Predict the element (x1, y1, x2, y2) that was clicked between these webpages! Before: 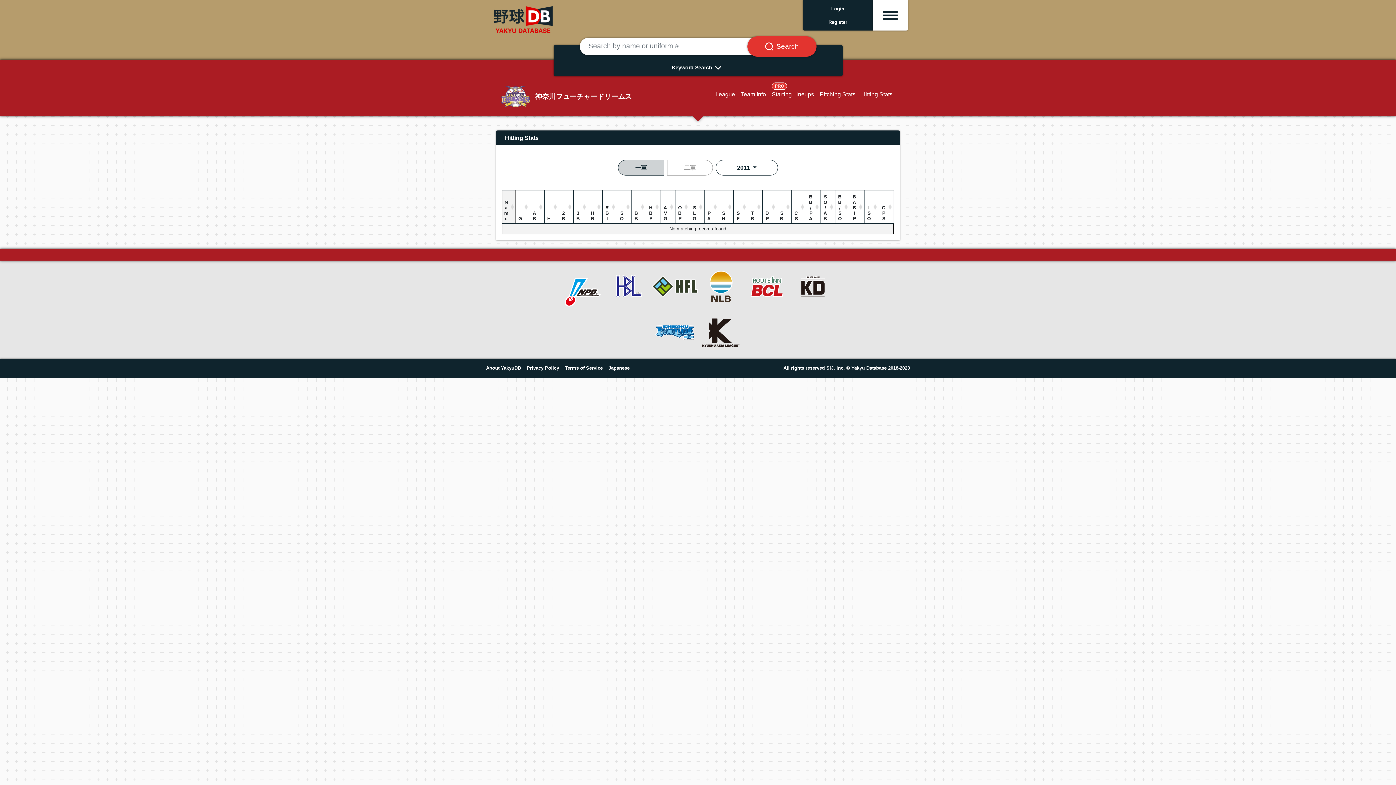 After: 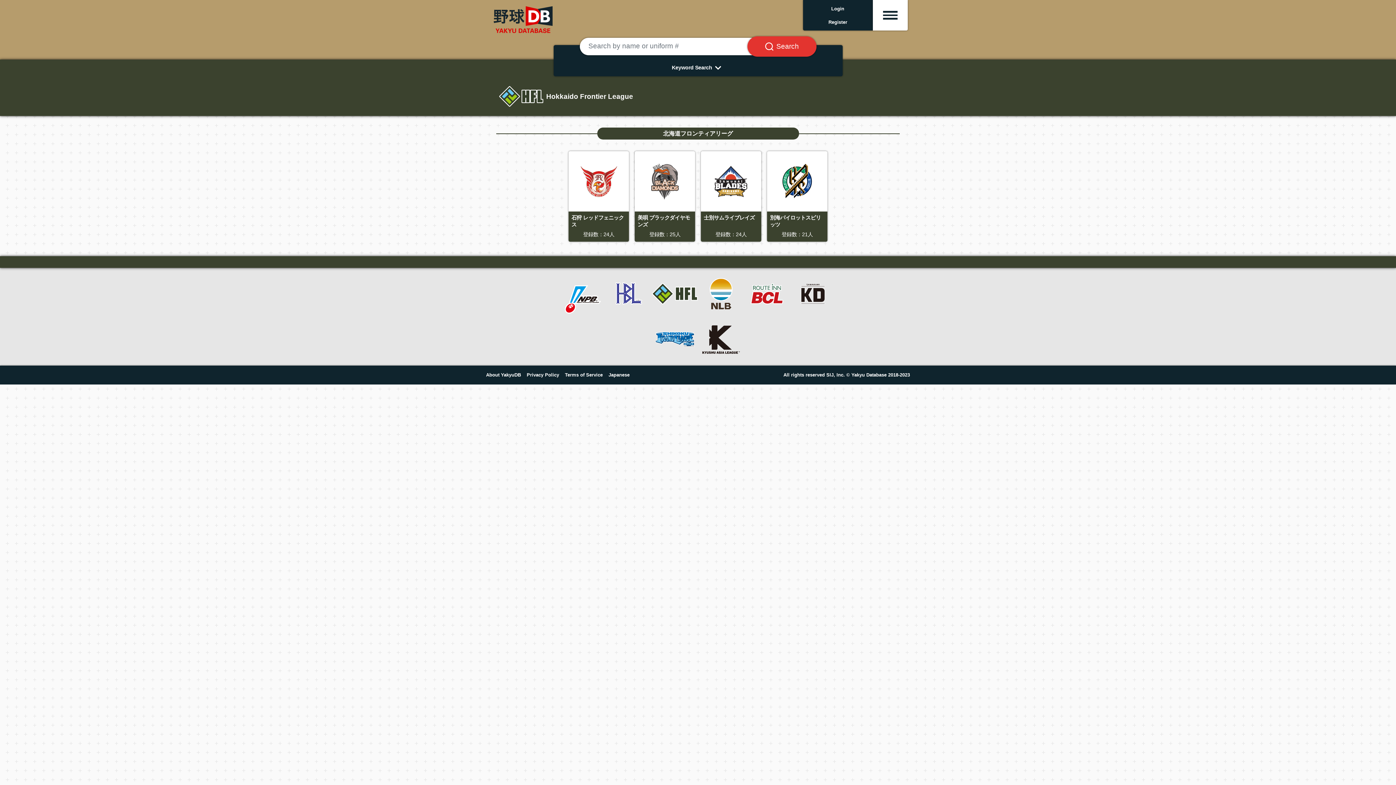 Action: bbox: (652, 283, 698, 289)